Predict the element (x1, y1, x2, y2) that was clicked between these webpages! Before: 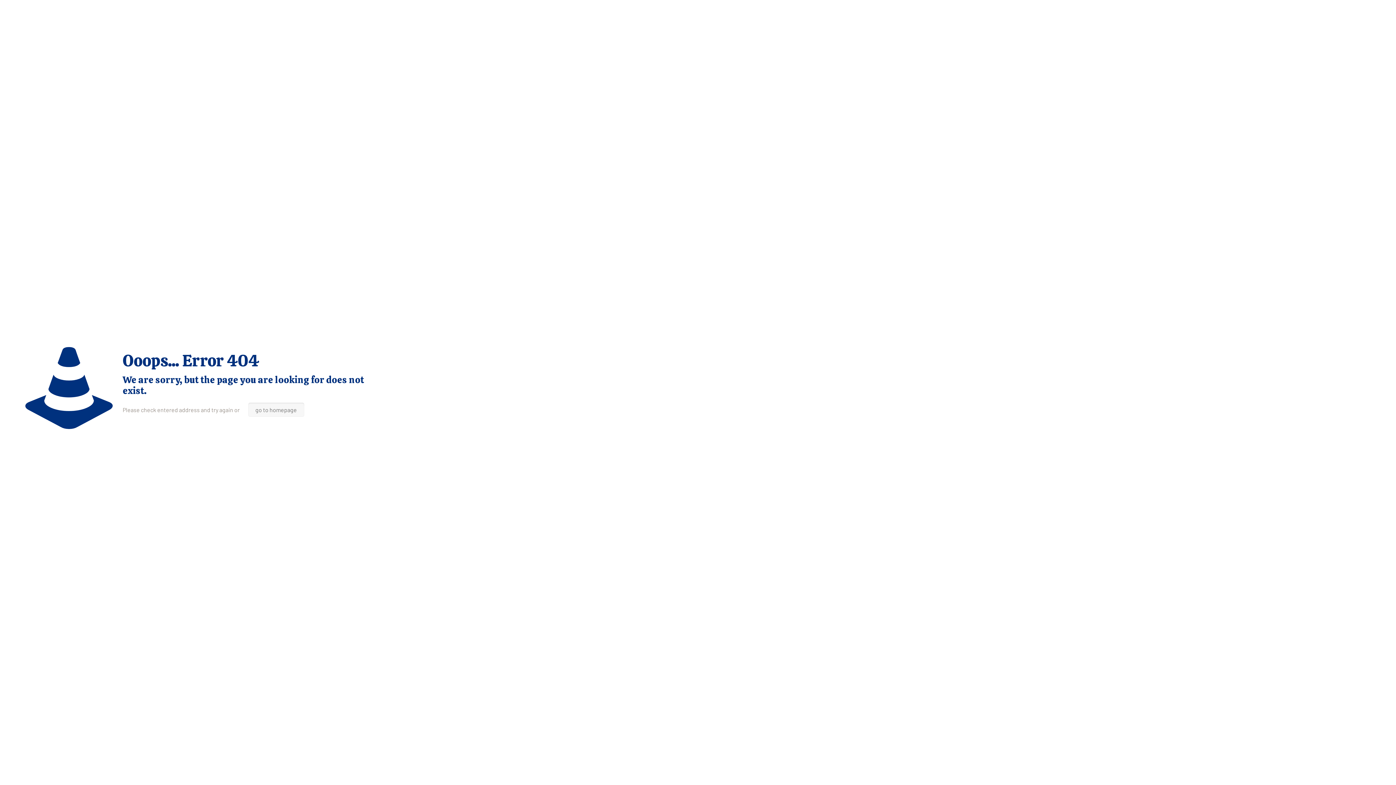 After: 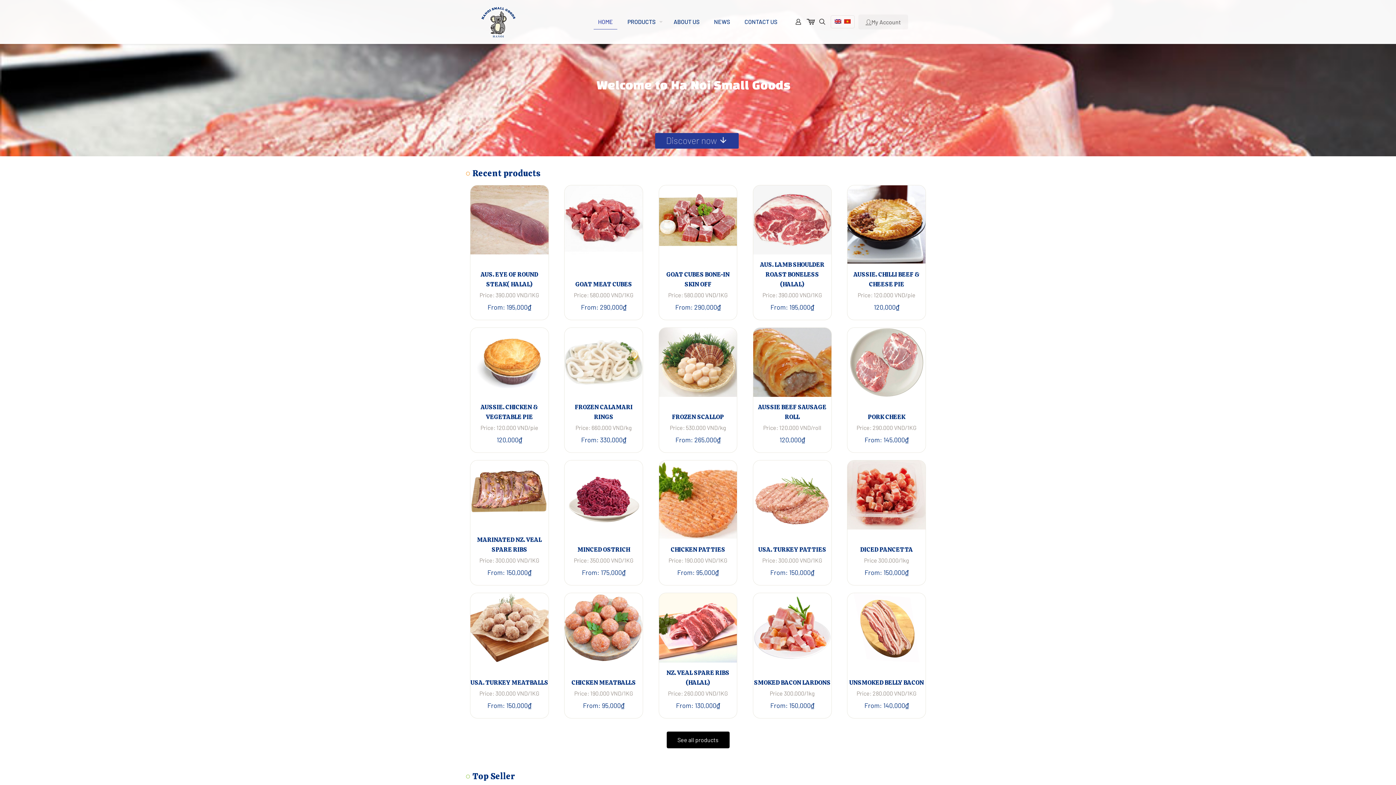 Action: bbox: (248, 402, 304, 417) label: go to homepage